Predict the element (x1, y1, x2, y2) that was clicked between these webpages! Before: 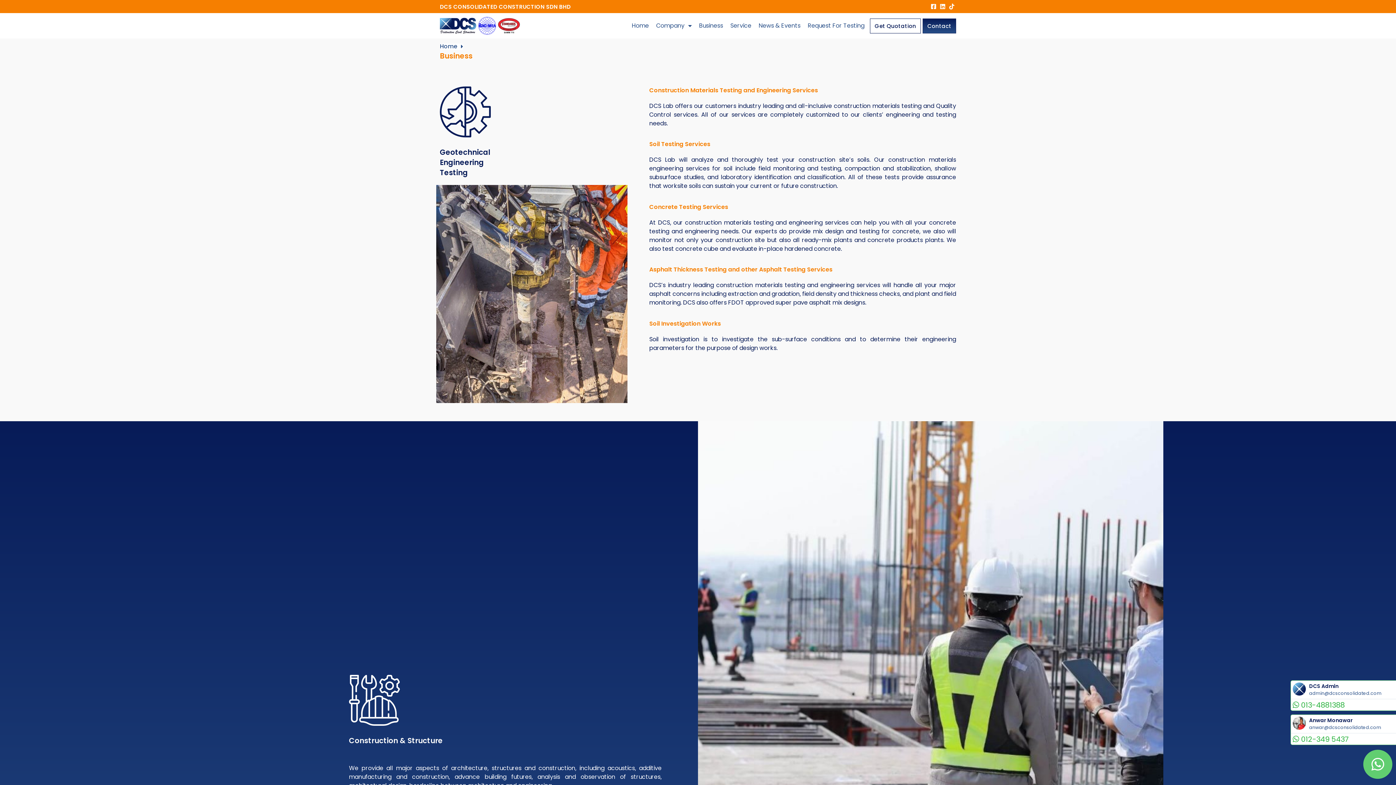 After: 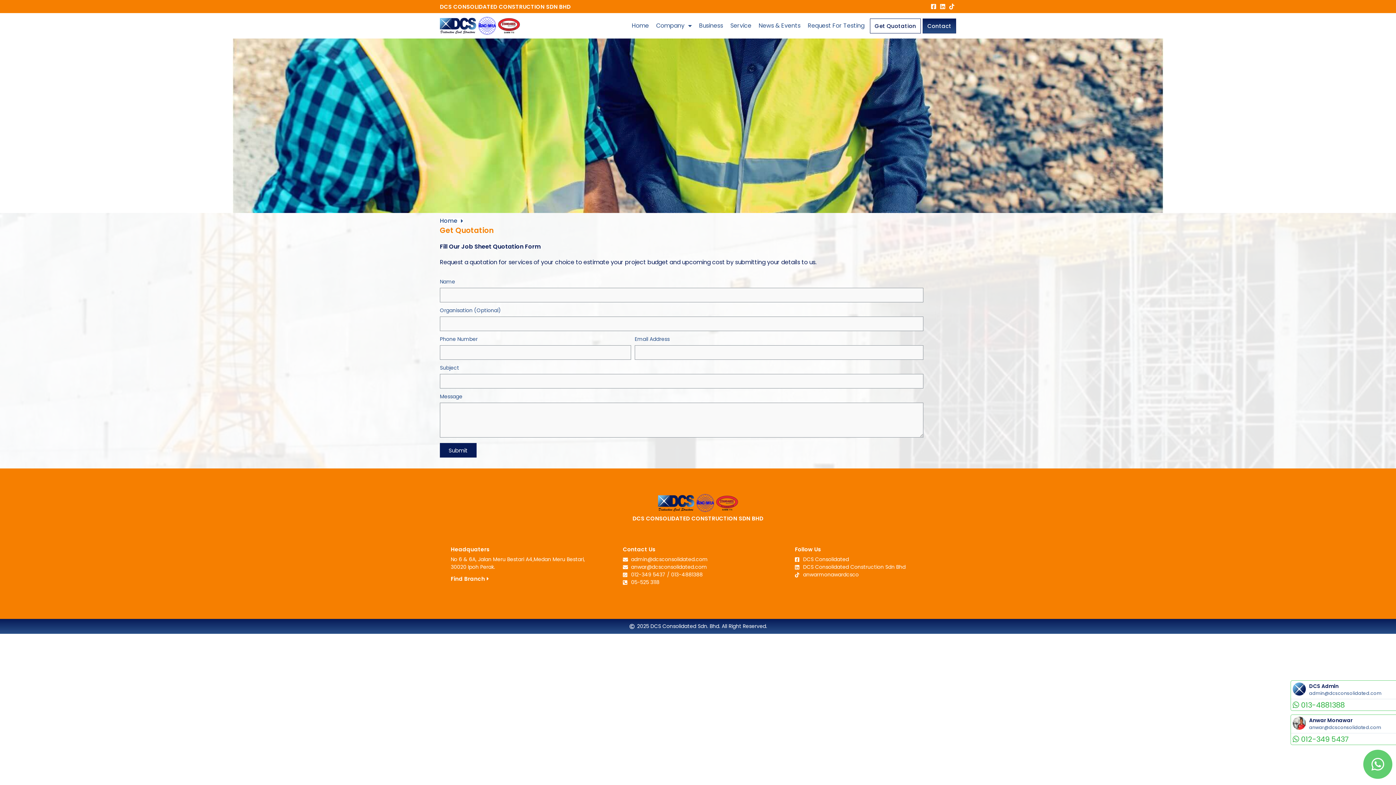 Action: label: Get Quotation bbox: (870, 18, 921, 33)